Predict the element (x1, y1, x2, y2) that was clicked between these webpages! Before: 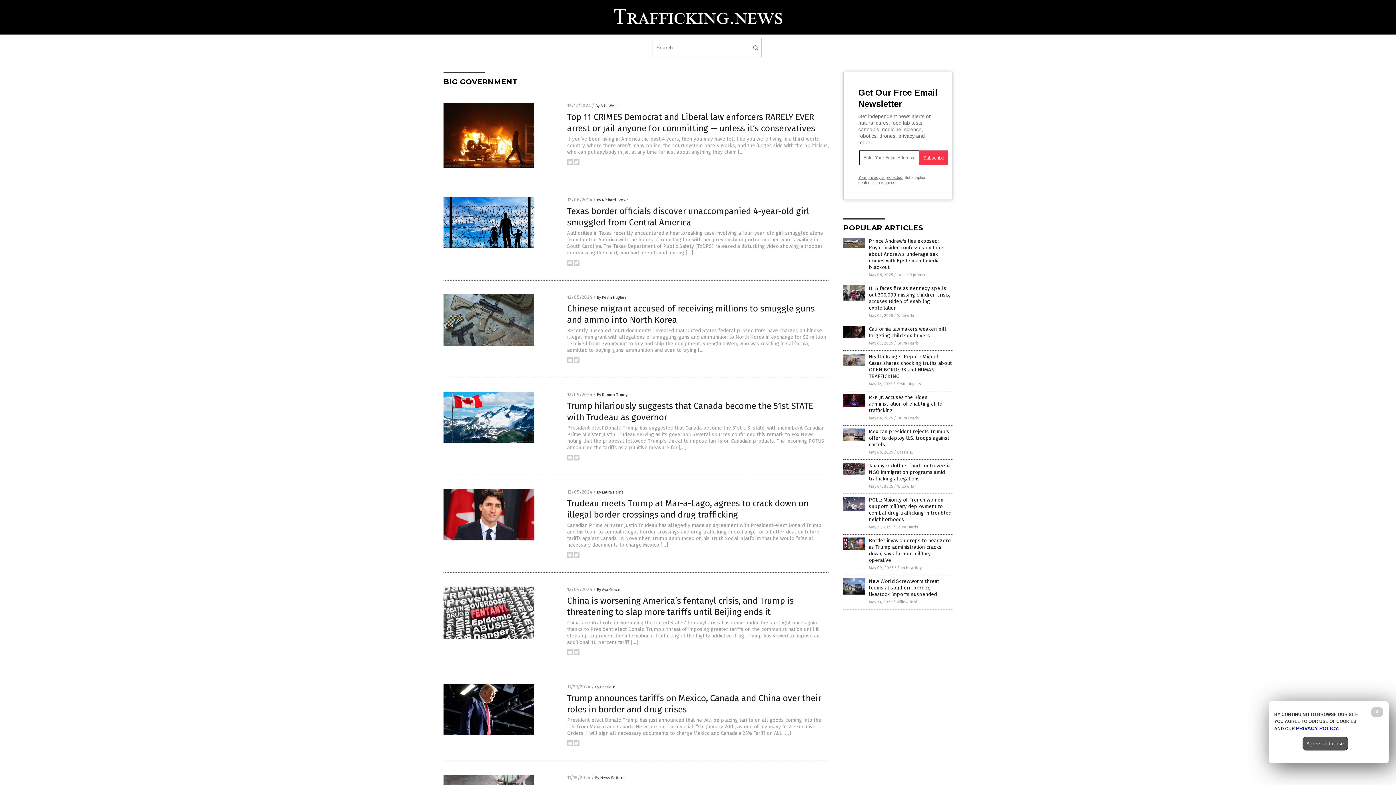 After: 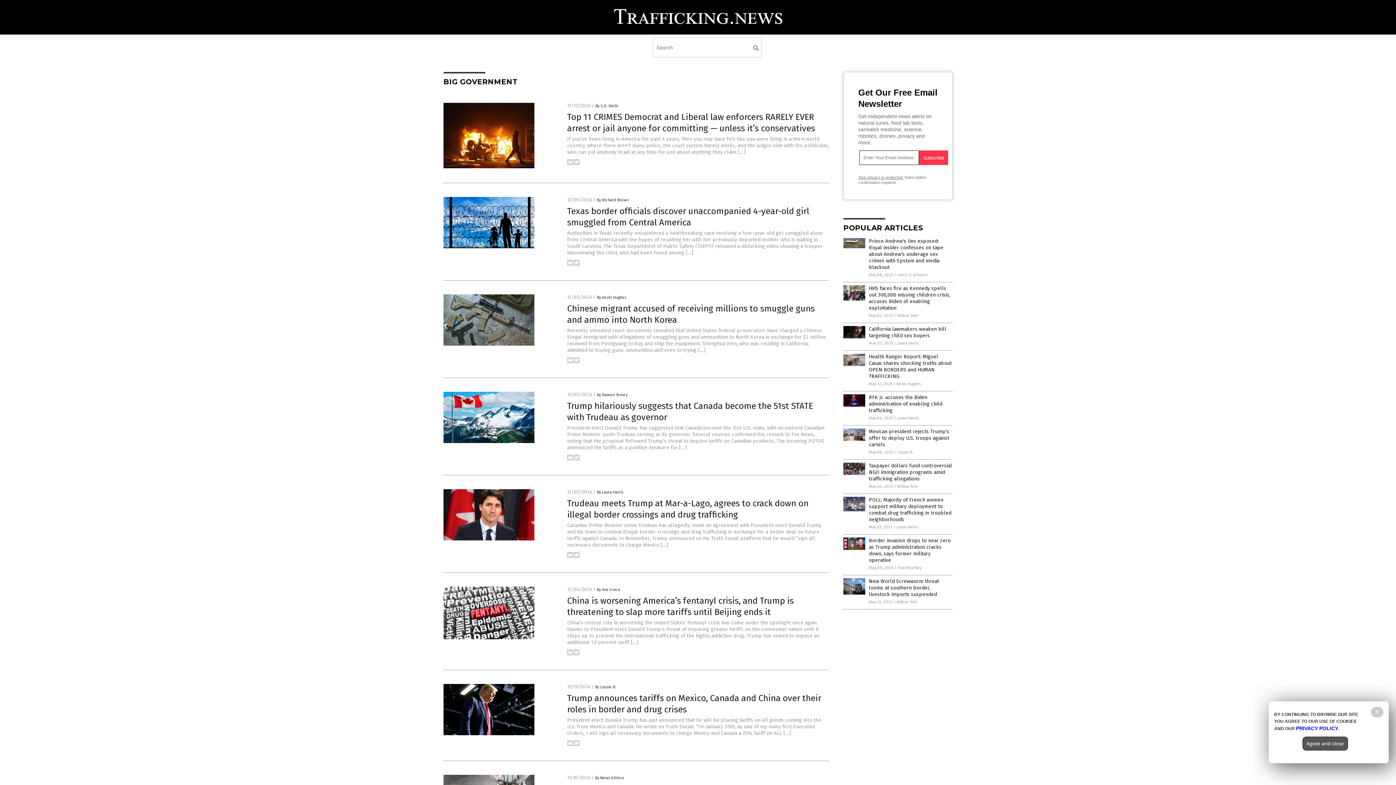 Action: bbox: (573, 359, 579, 364)